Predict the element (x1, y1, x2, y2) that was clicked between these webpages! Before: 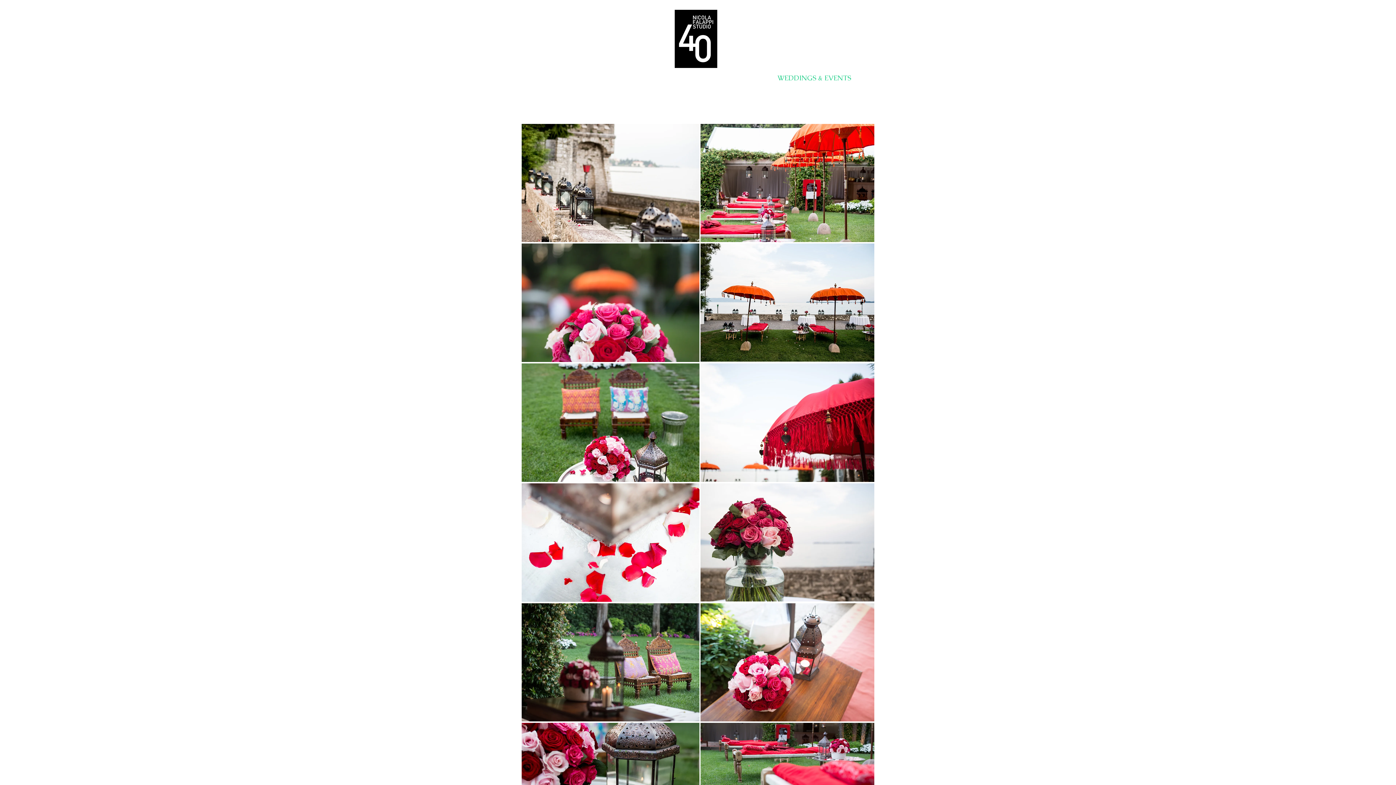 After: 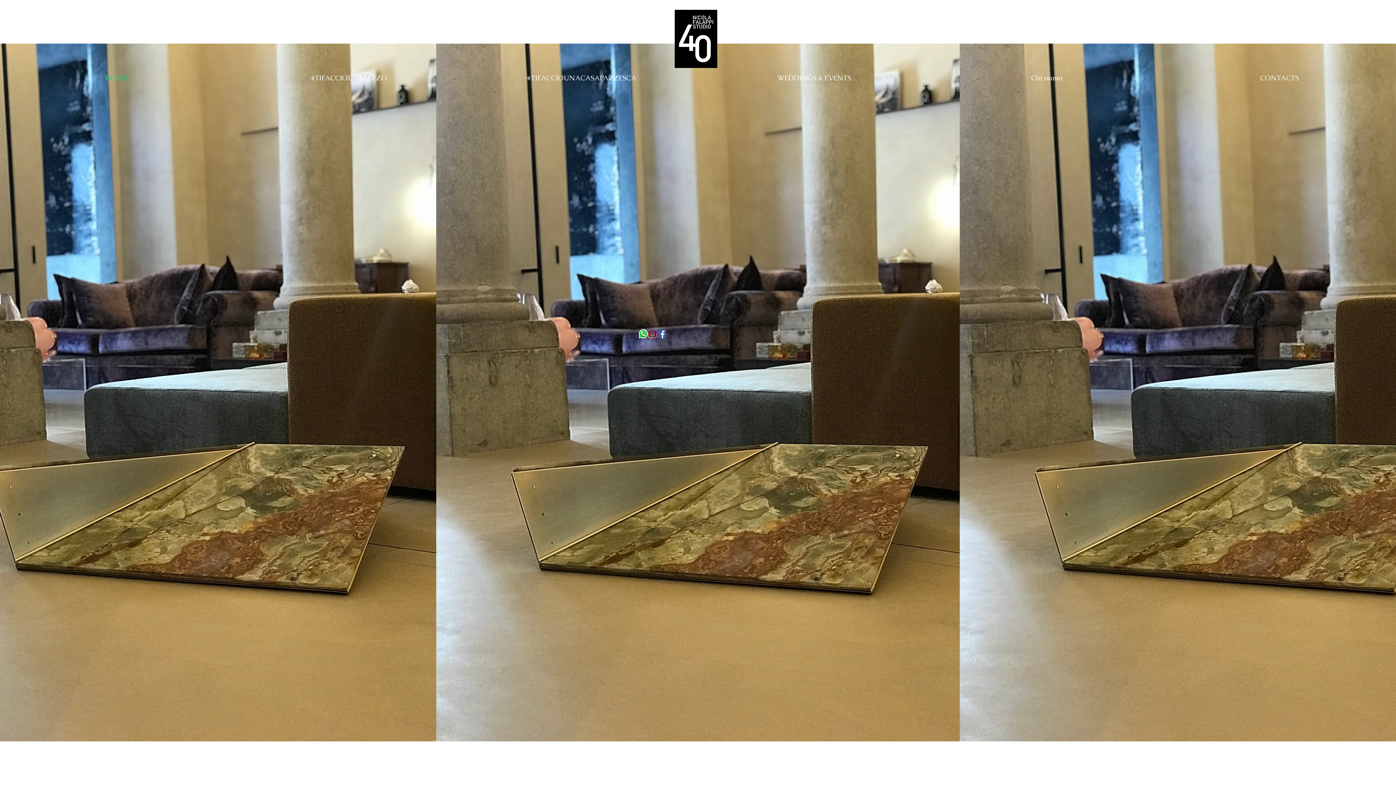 Action: bbox: (0, 72, 232, 84) label: HOME